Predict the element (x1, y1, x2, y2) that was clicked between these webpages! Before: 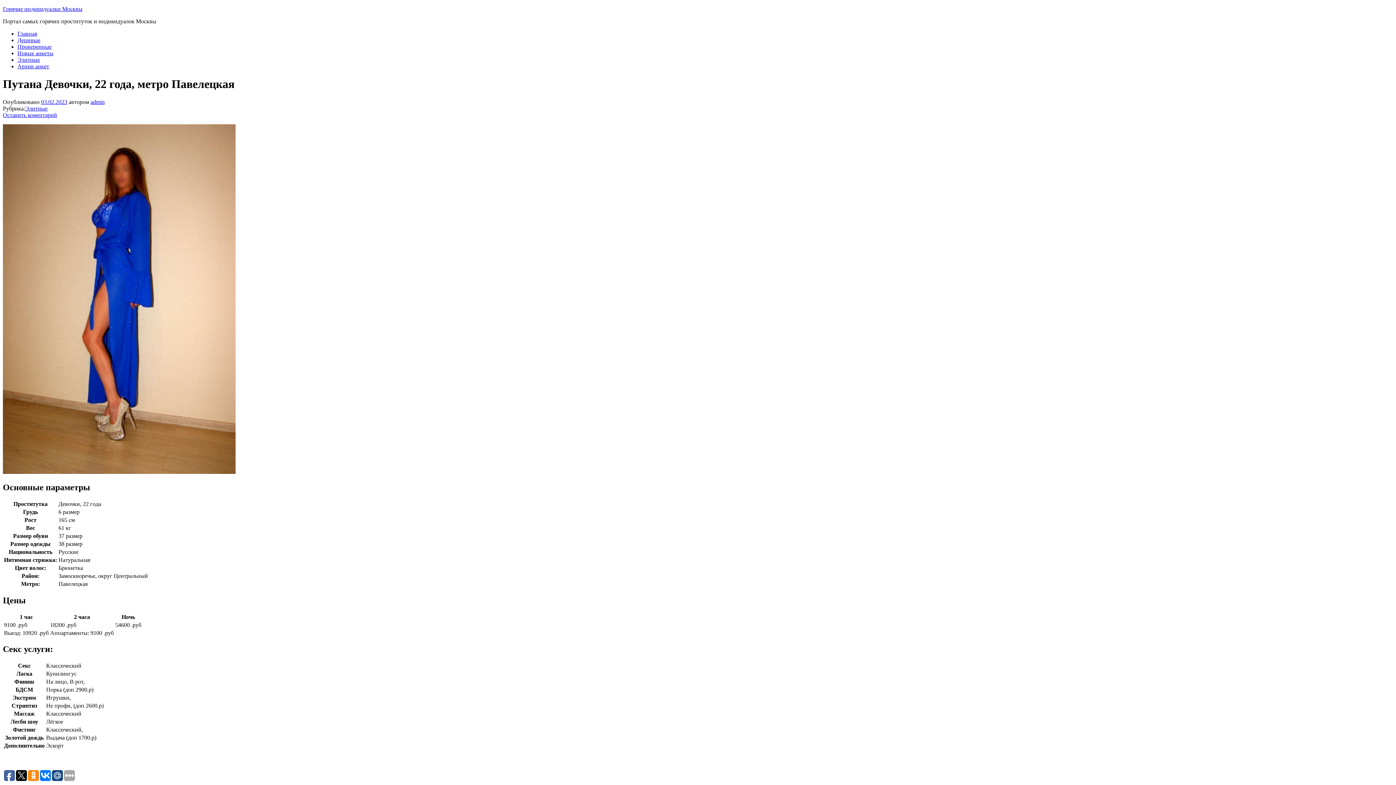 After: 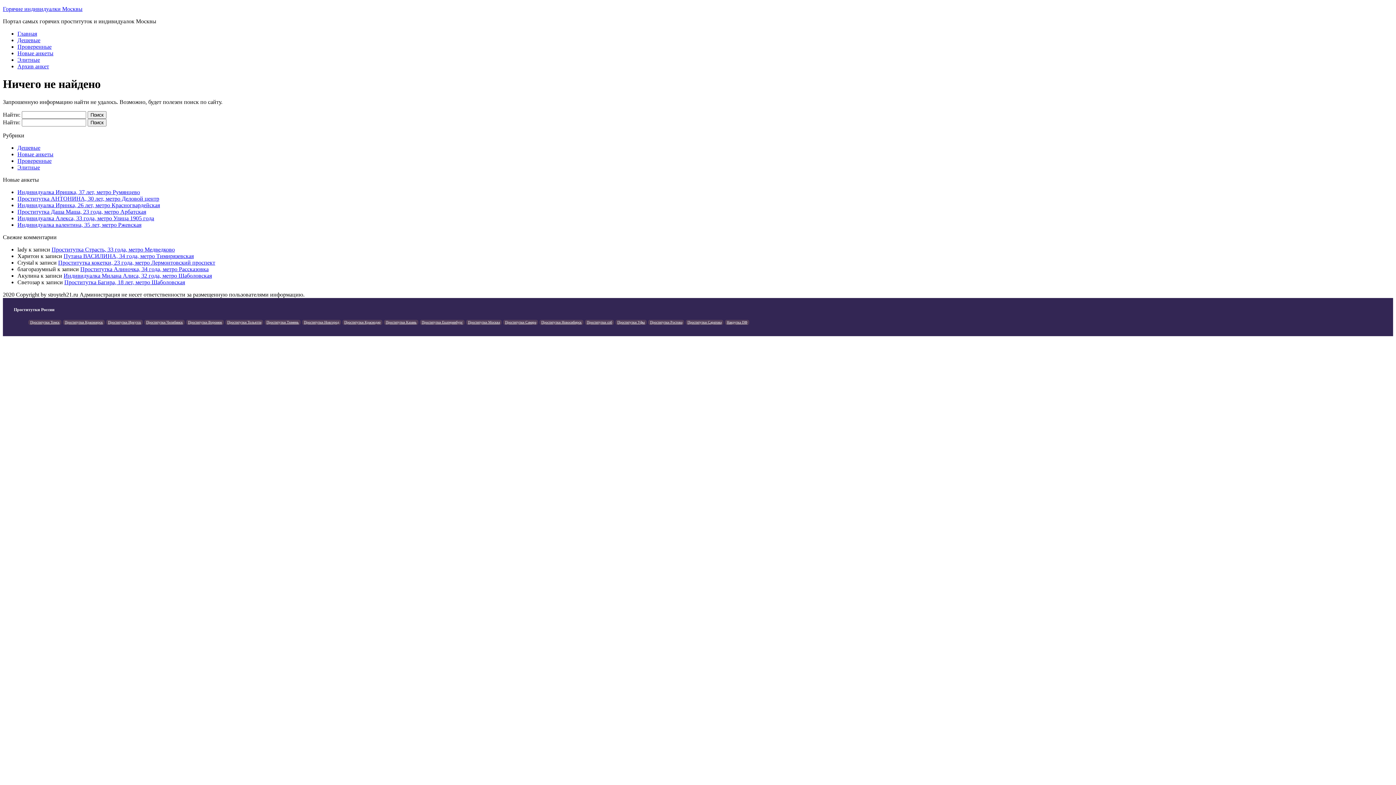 Action: bbox: (17, 63, 49, 69) label: Архив анкет